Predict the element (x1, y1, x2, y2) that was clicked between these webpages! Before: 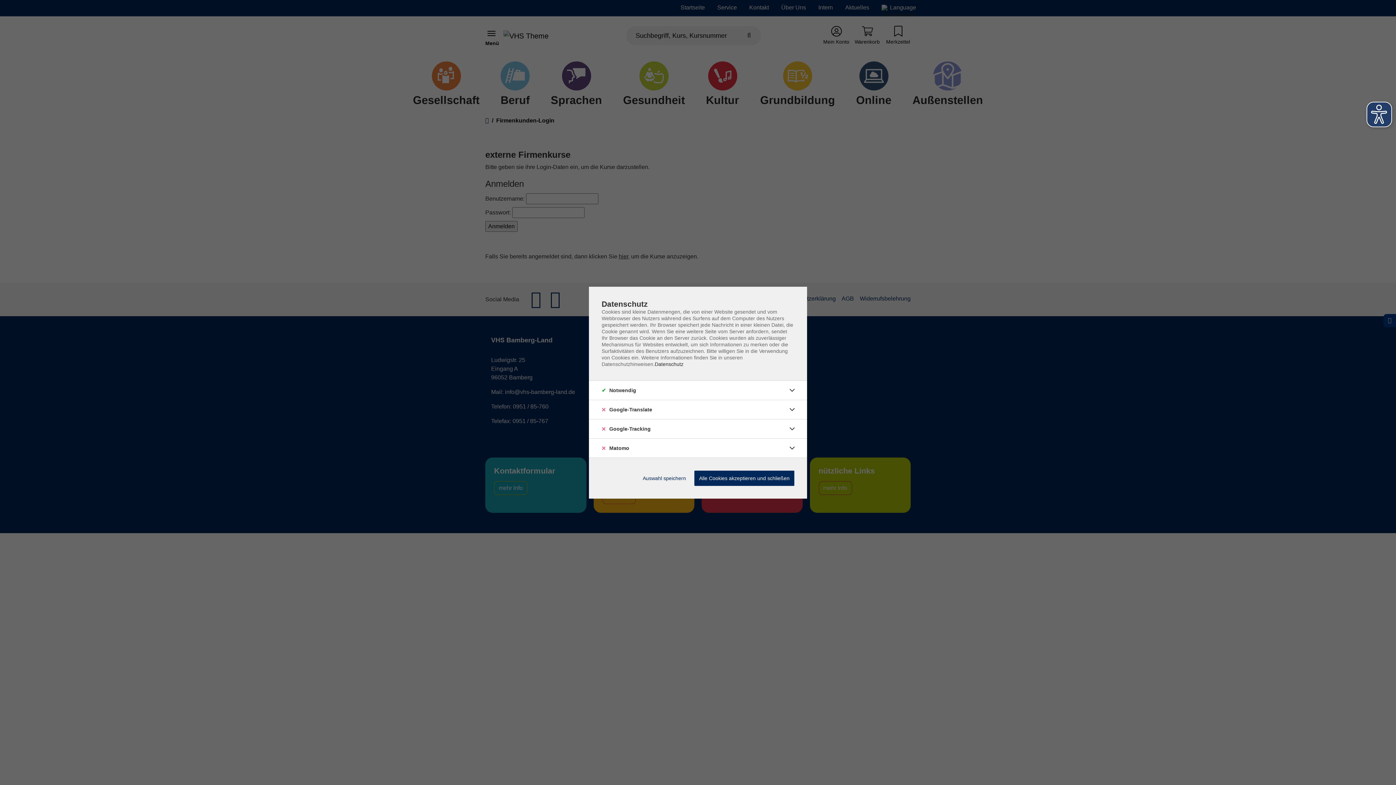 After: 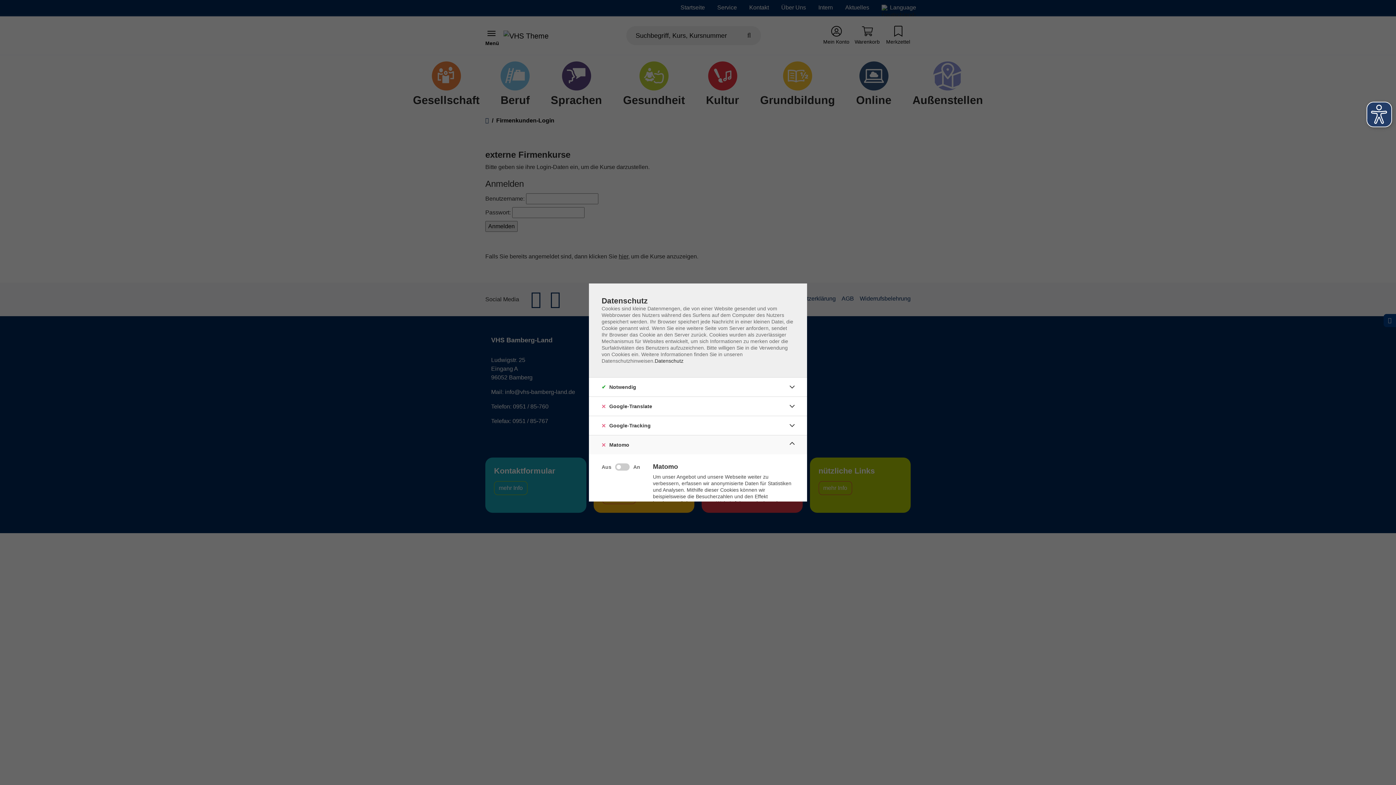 Action: bbox: (786, 442, 798, 454)